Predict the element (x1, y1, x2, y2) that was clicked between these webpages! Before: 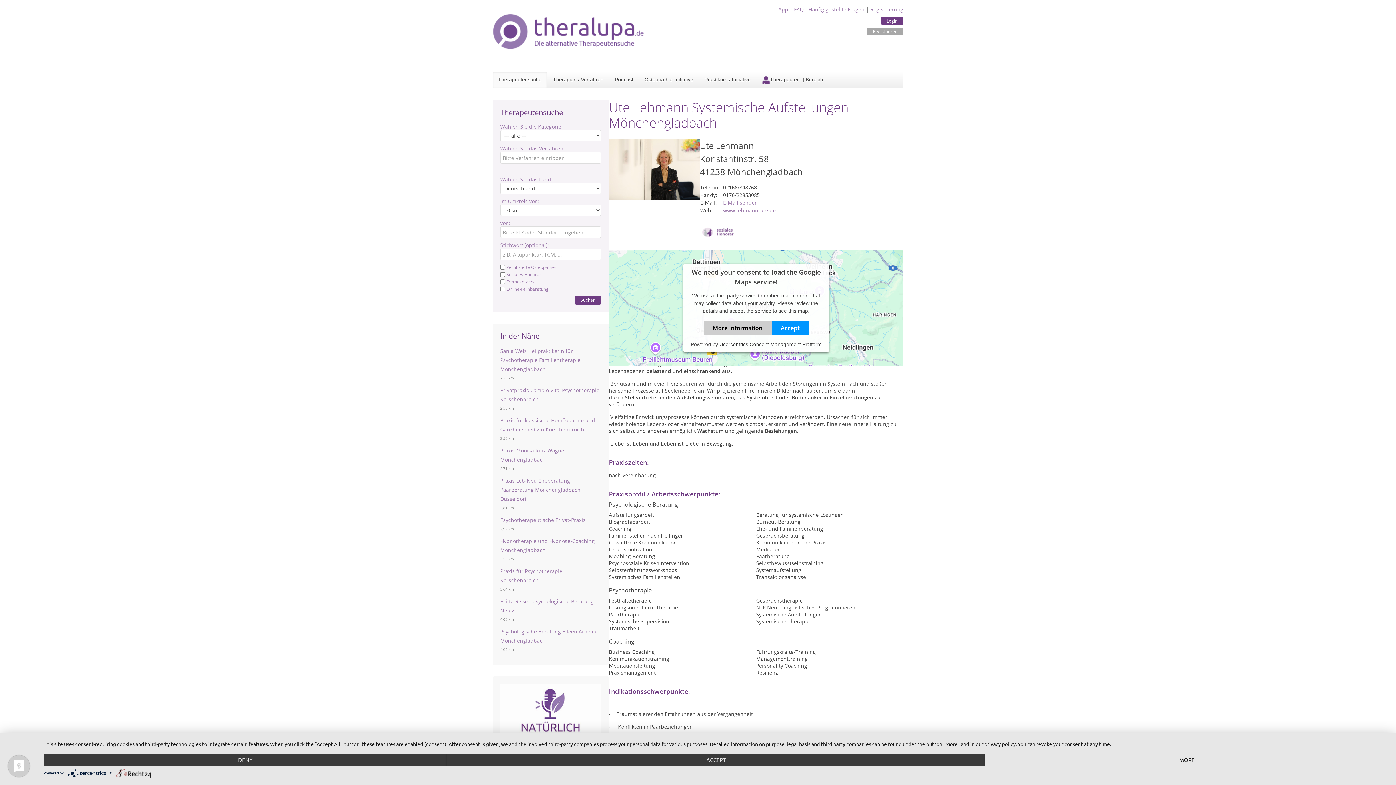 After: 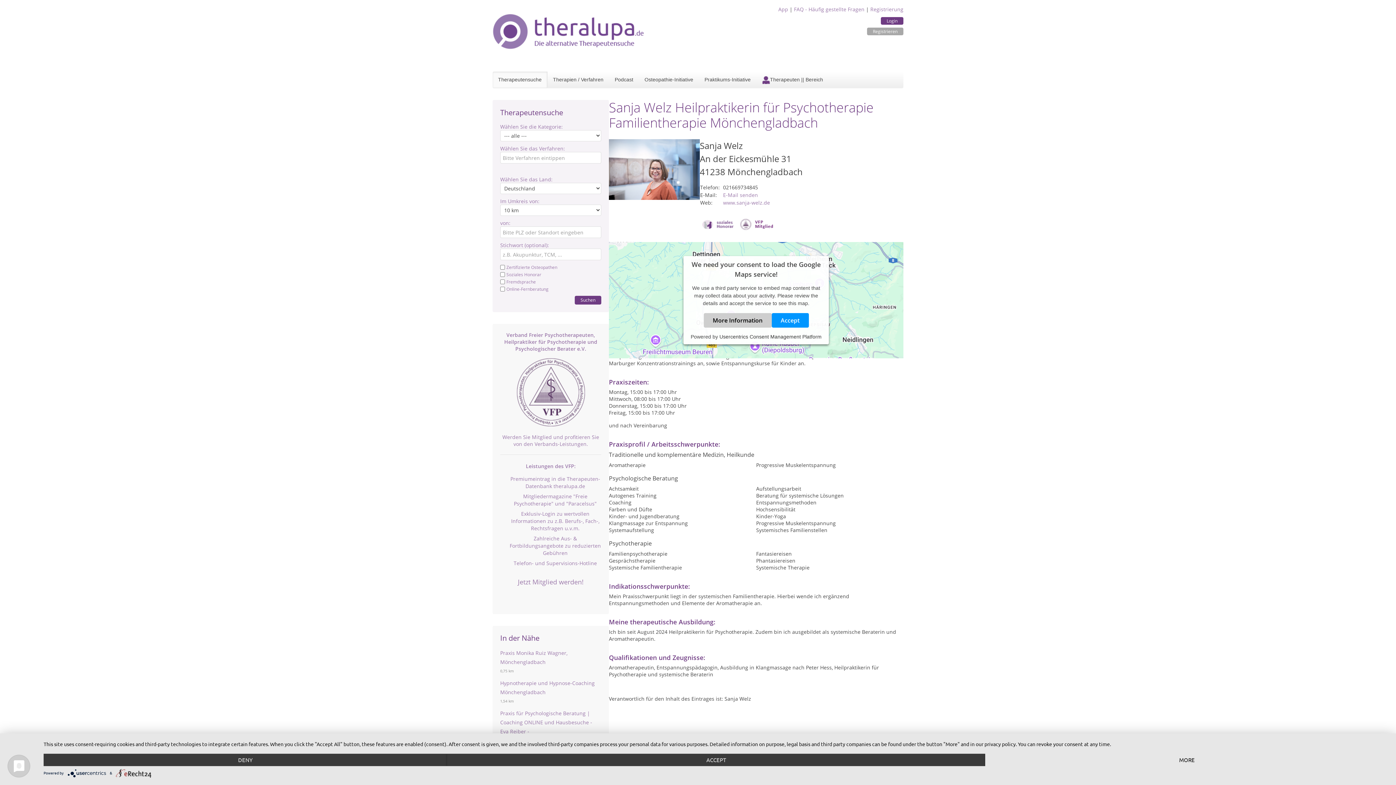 Action: bbox: (500, 347, 580, 372) label: Sanja Welz Heilpraktikerin für Psychotherapie Familientherapie Mönchengladbach